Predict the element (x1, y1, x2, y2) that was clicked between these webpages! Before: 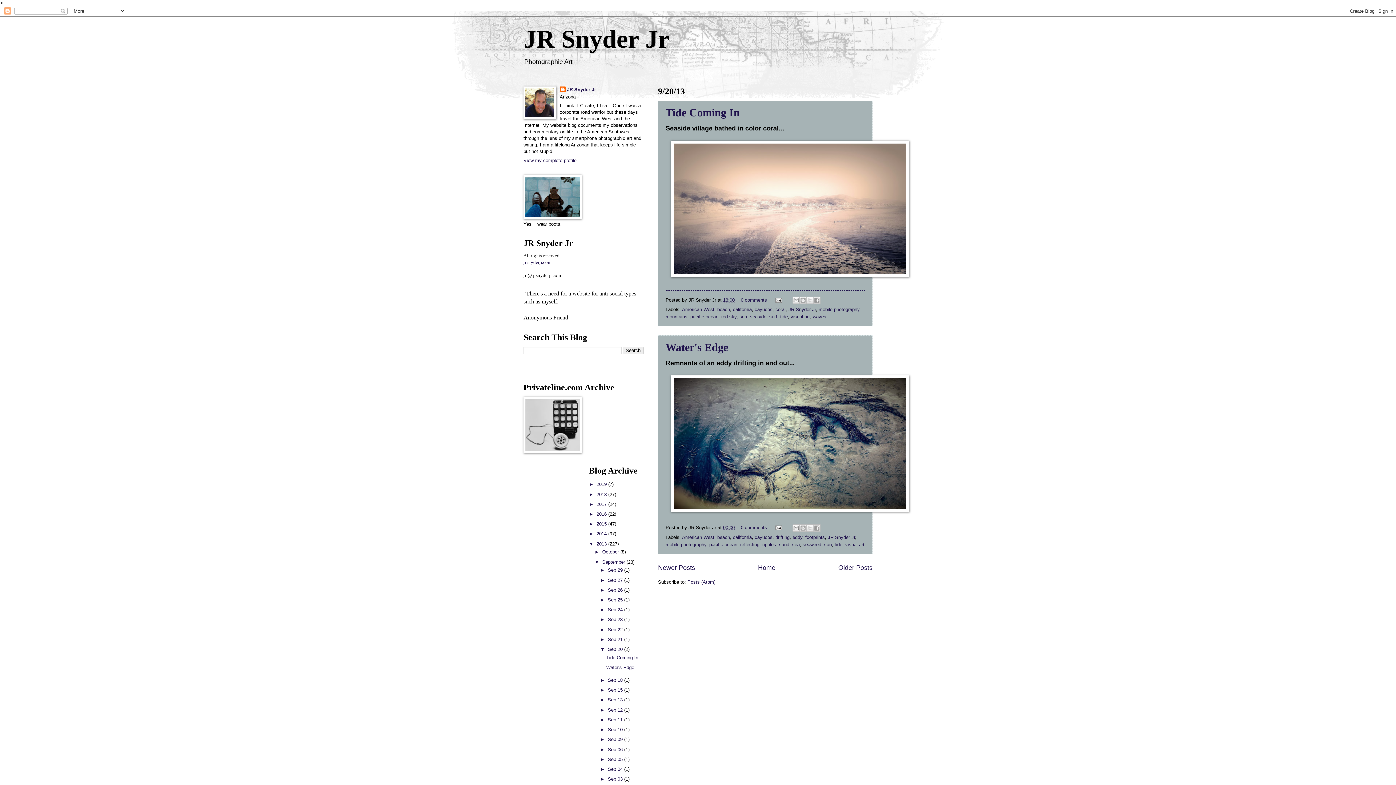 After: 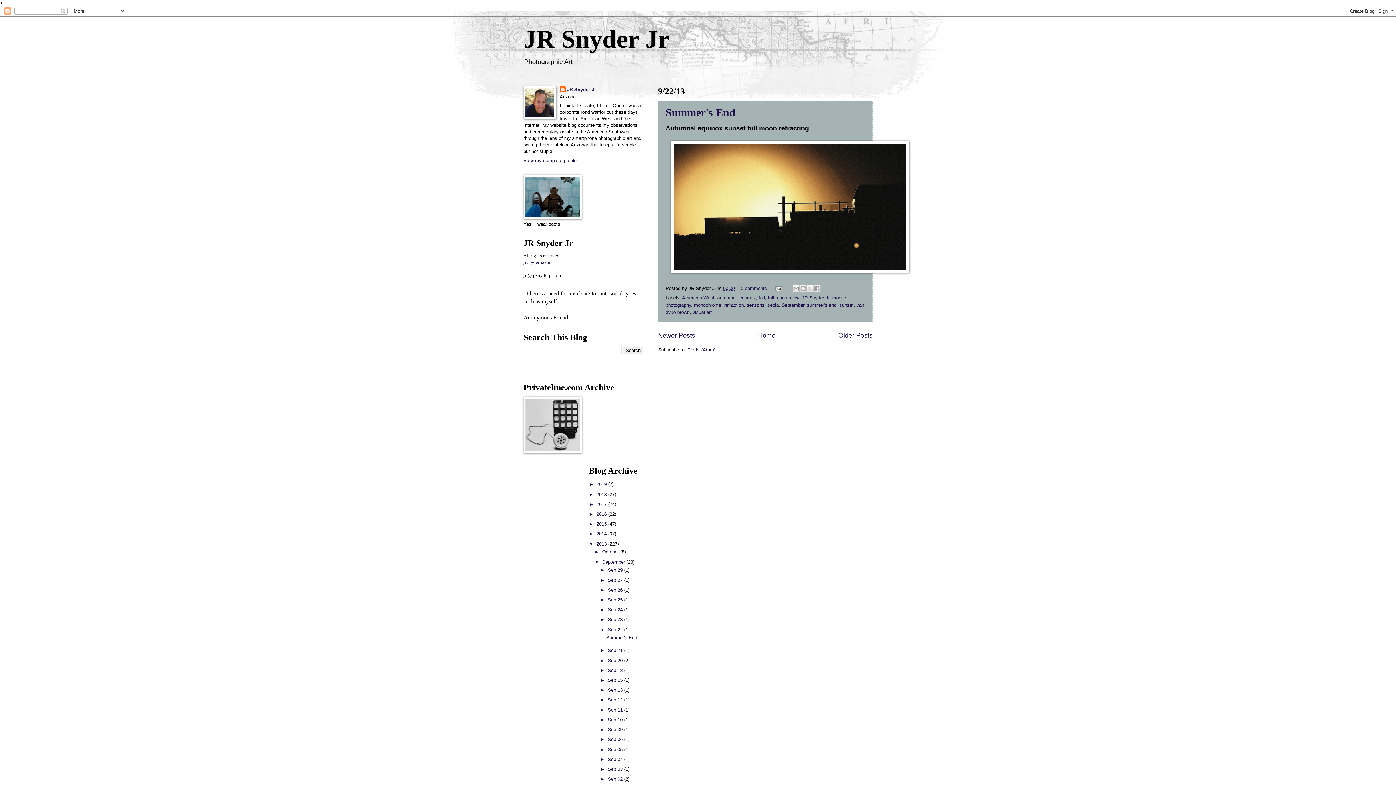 Action: bbox: (607, 627, 624, 632) label: Sep 22 